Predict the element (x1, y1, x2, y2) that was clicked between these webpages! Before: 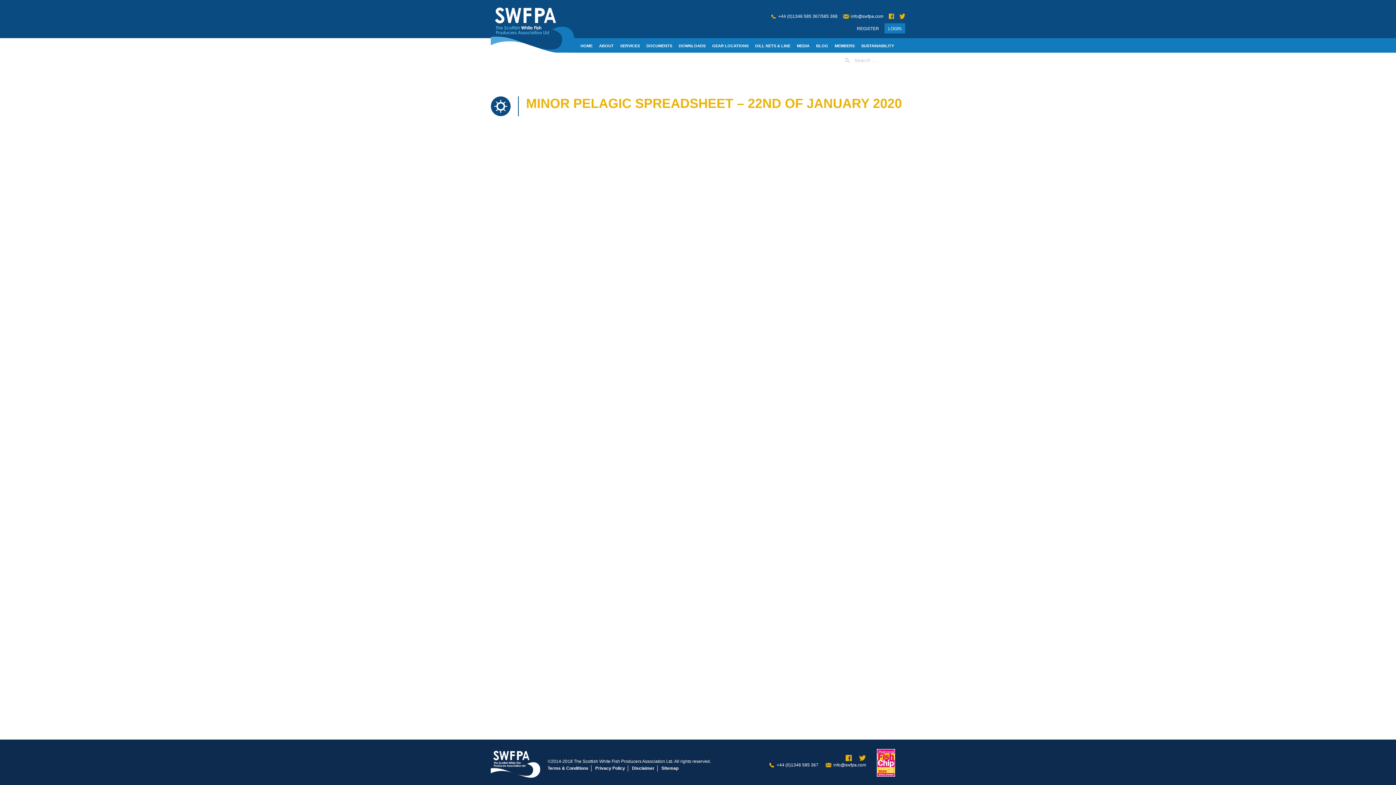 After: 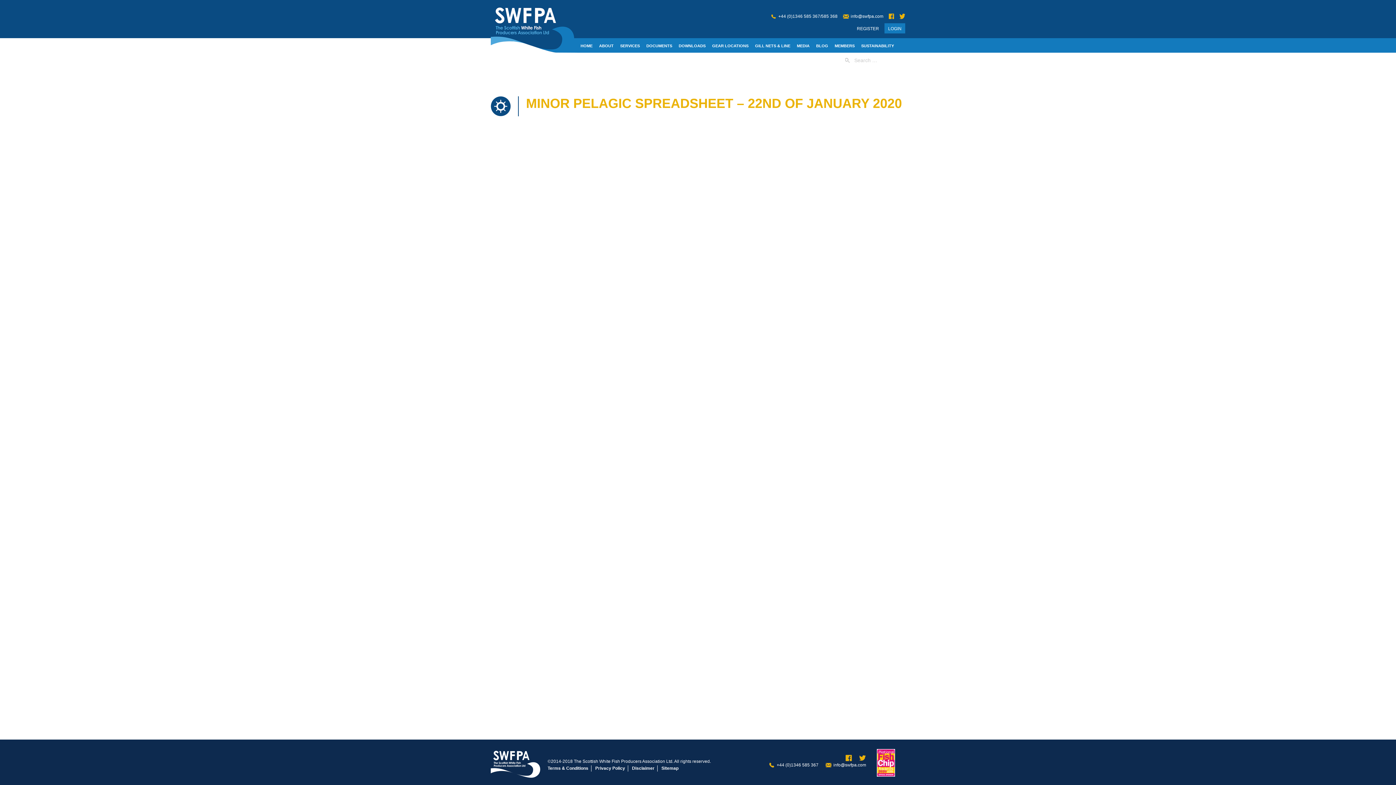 Action: label: FACEBOOK bbox: (888, 13, 894, 19)